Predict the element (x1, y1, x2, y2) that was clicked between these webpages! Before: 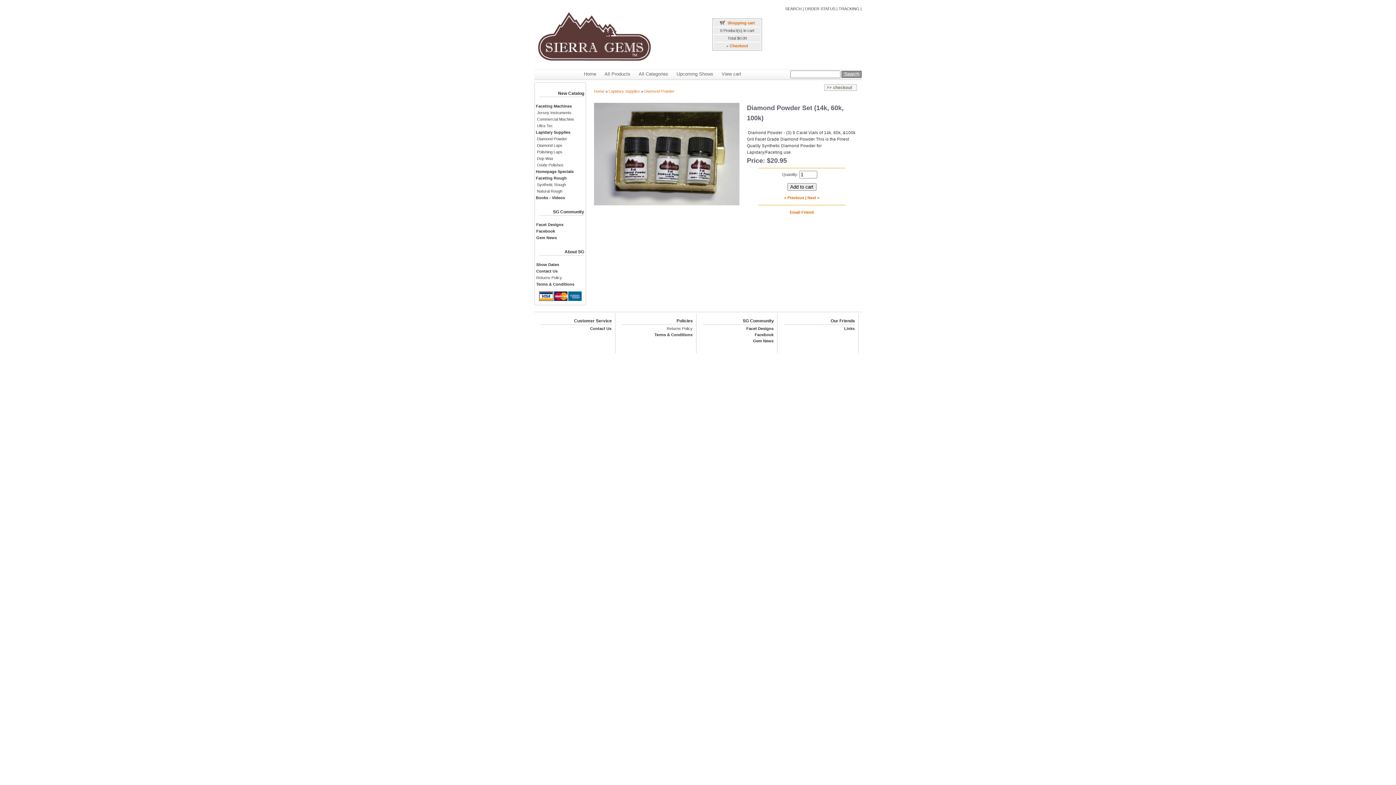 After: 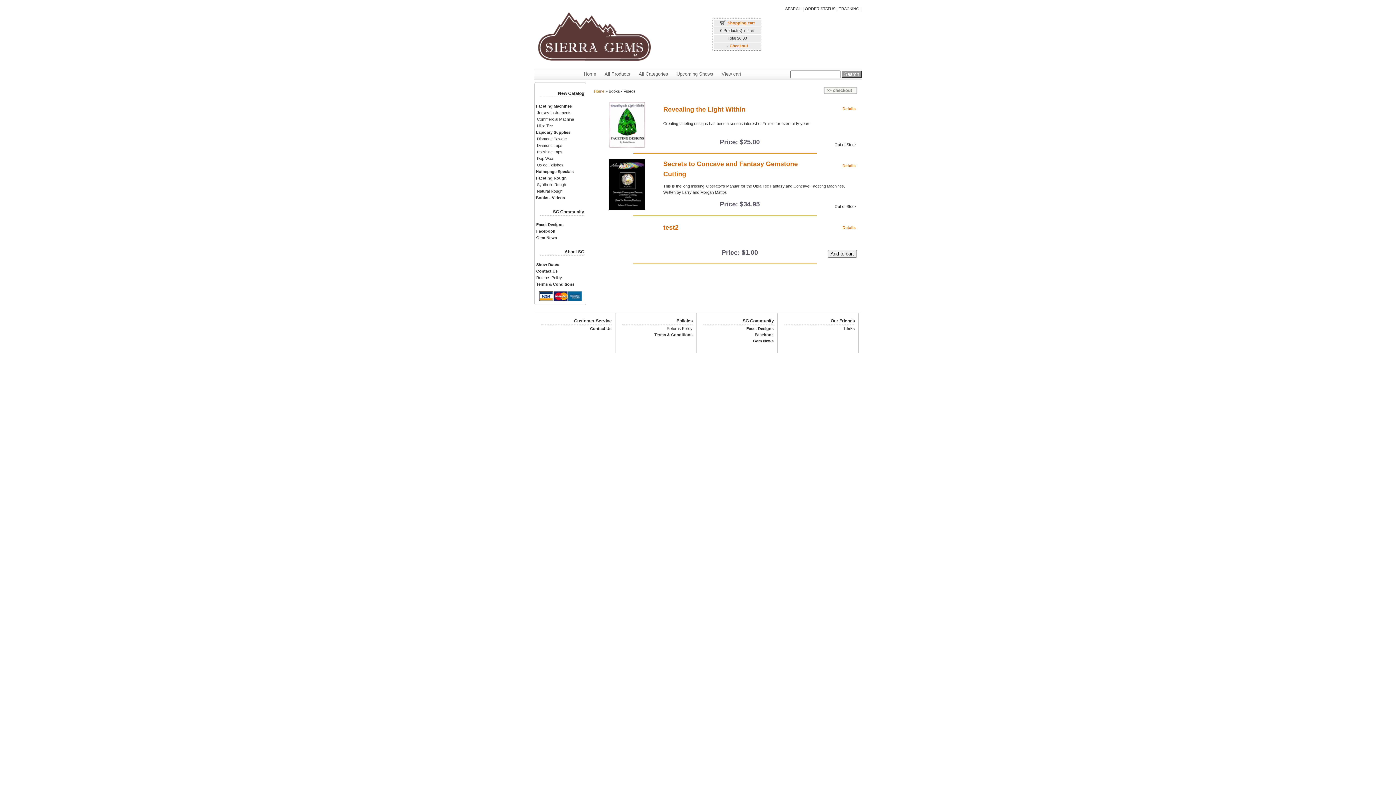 Action: bbox: (536, 195, 565, 199) label: Books - Videos